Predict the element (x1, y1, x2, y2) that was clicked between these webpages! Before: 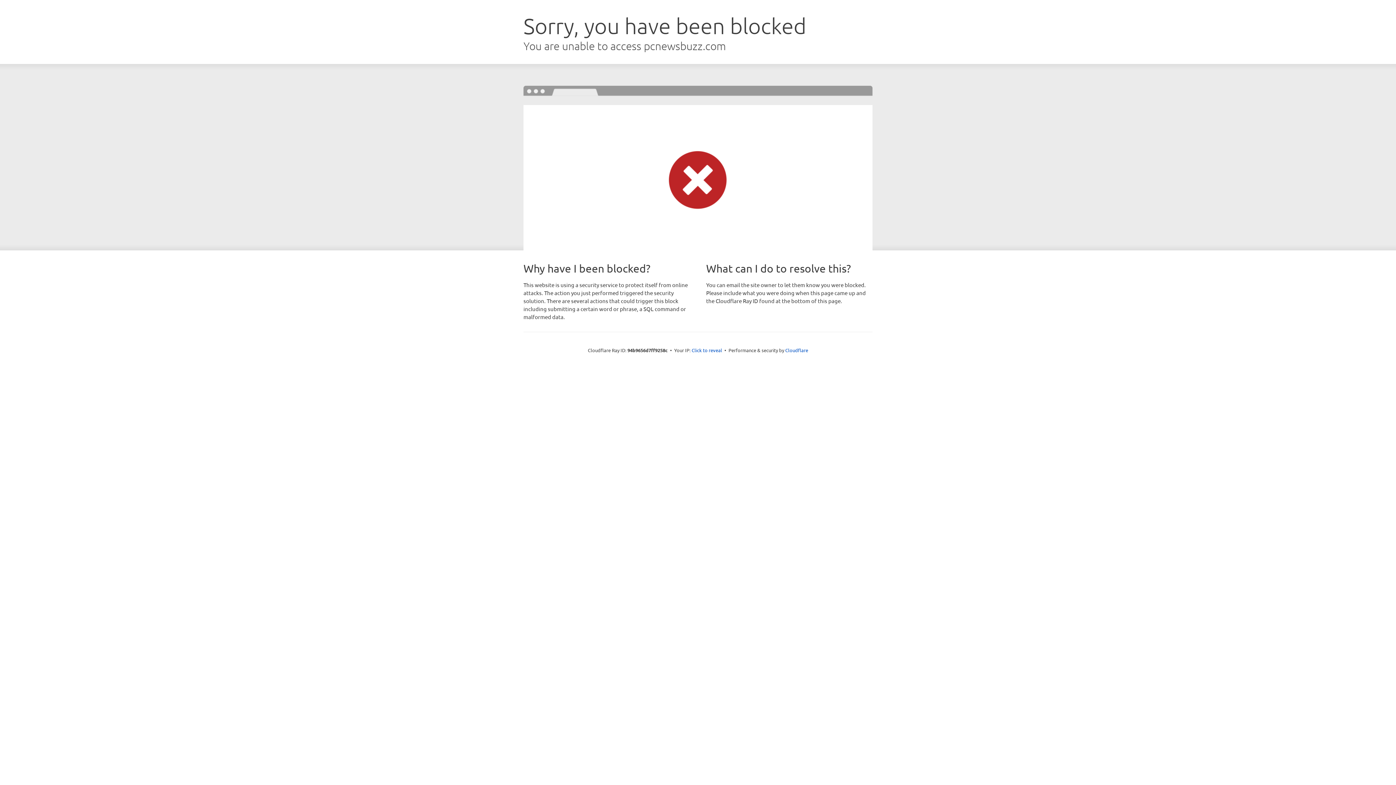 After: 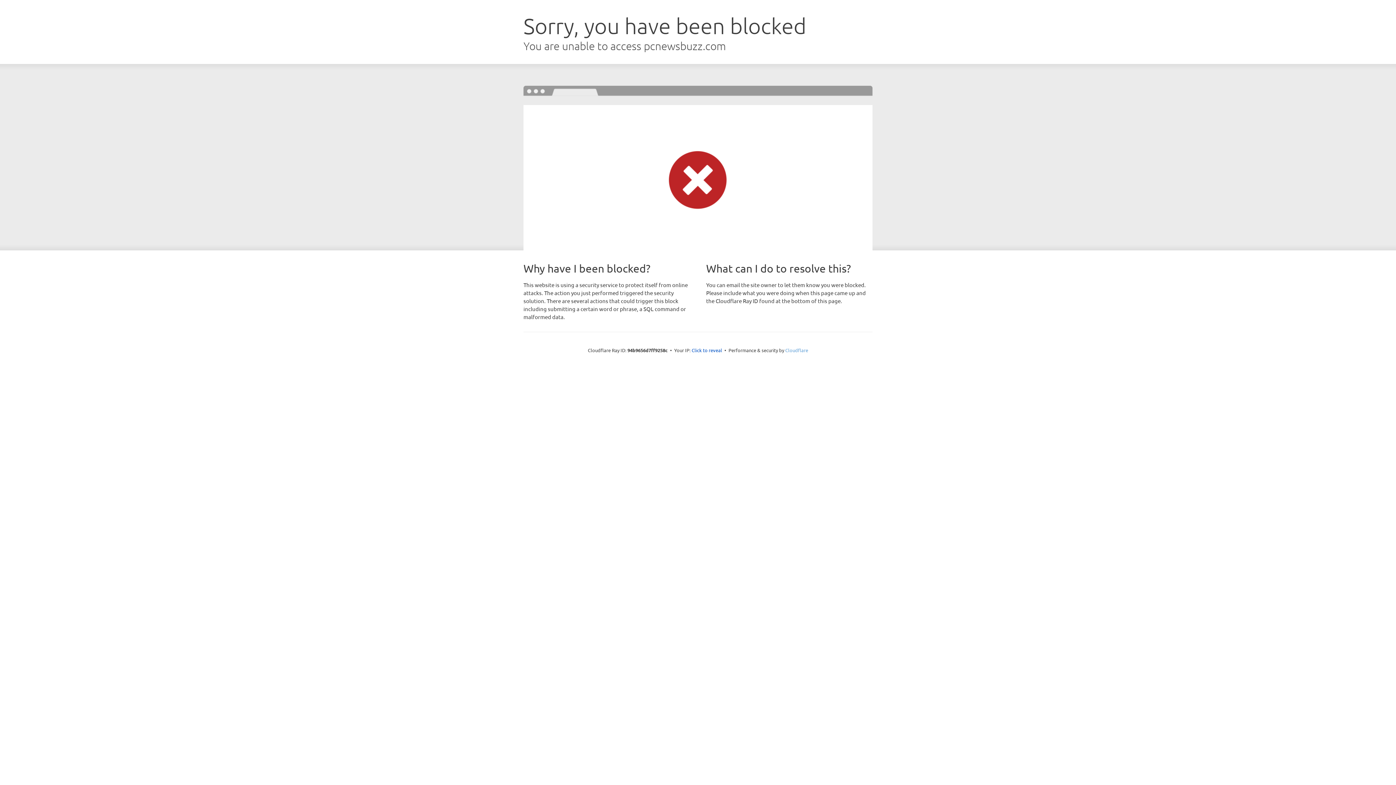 Action: bbox: (785, 347, 808, 353) label: Cloudflare